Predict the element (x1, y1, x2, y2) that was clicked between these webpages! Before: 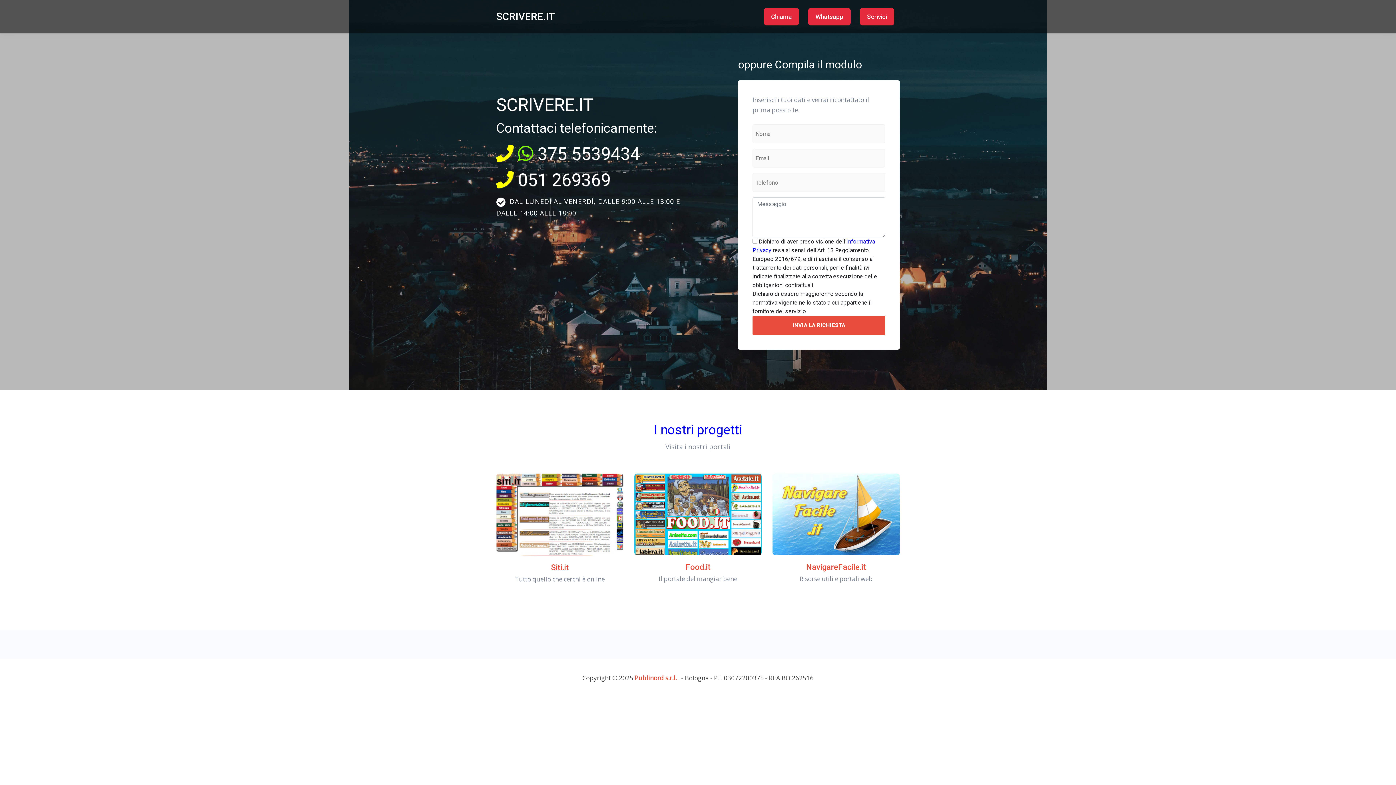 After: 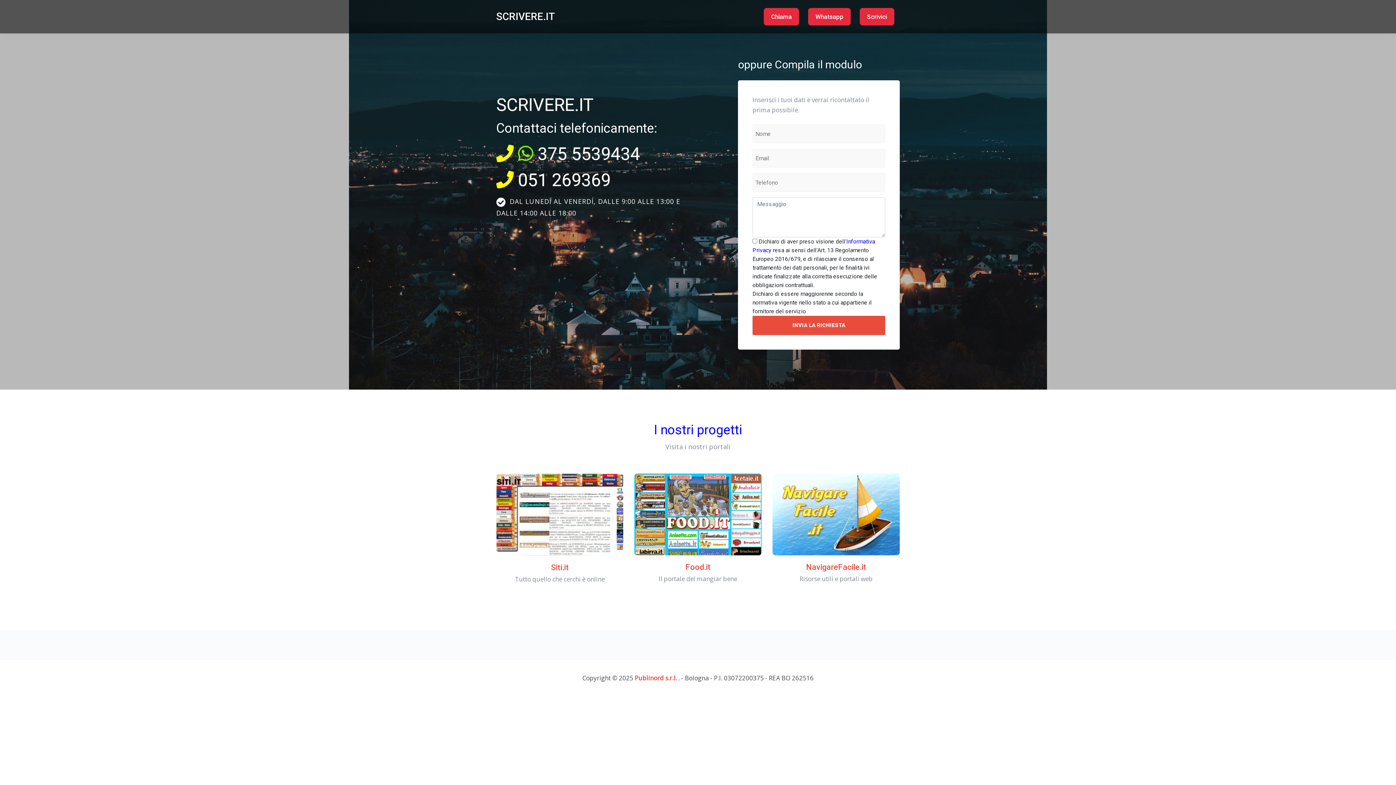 Action: bbox: (496, 143, 513, 164)